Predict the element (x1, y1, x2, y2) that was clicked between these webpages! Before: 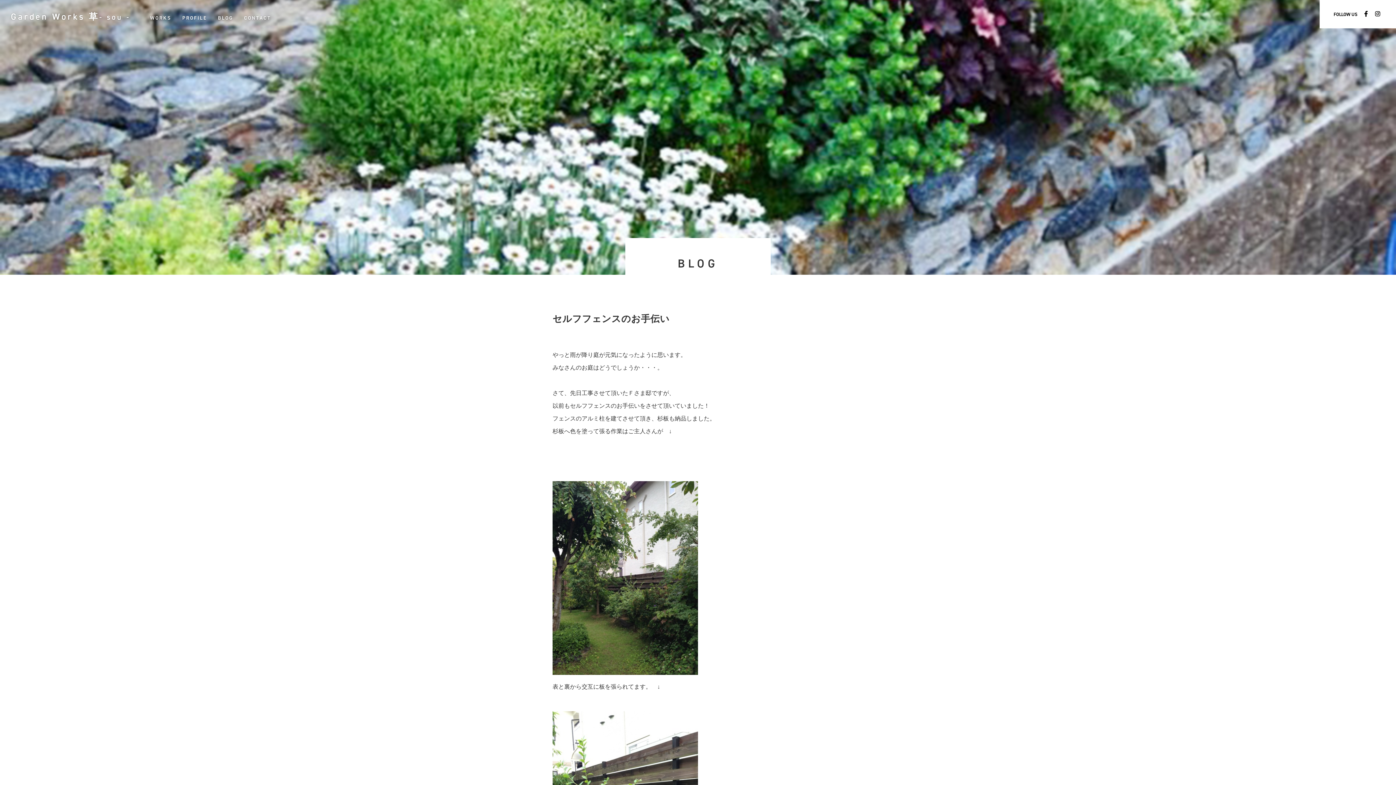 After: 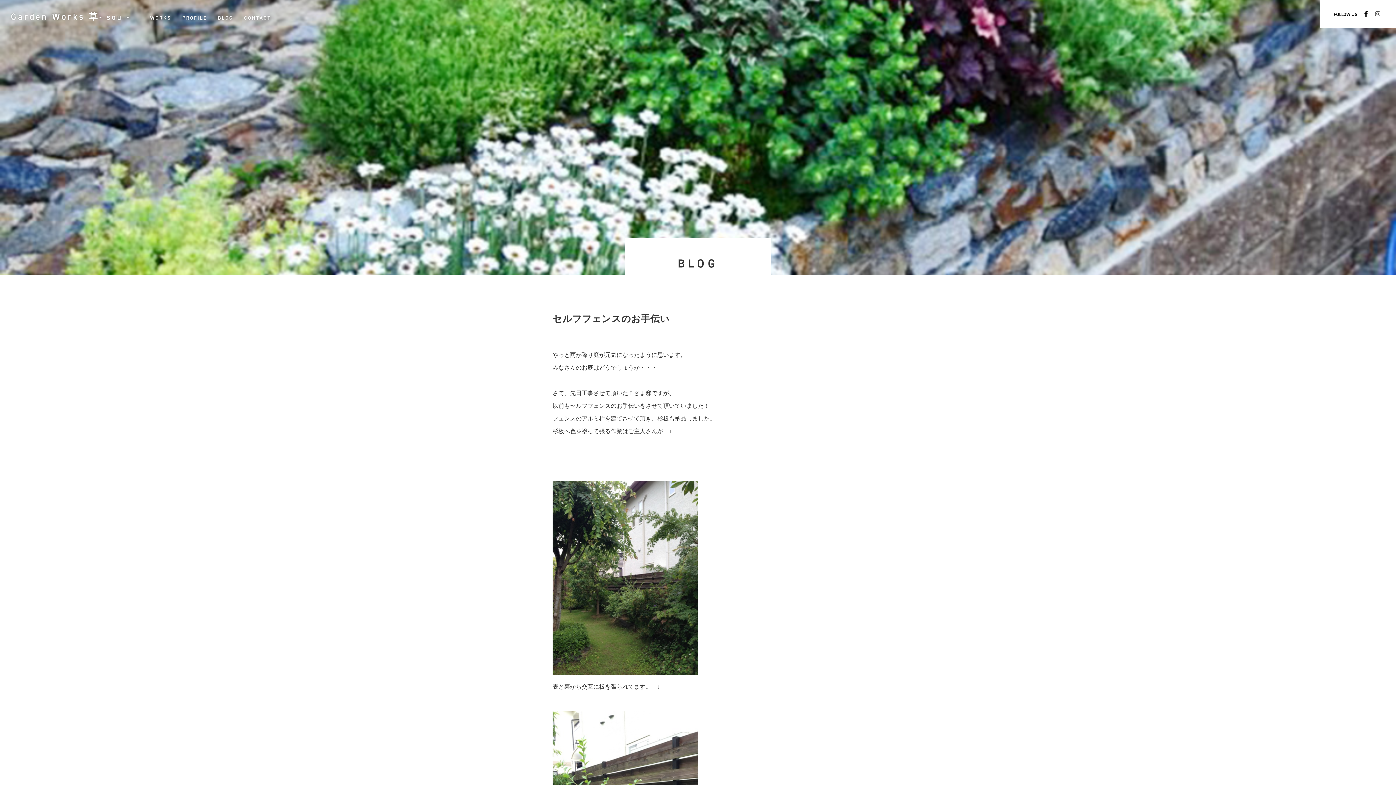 Action: bbox: (1373, 10, 1382, 17)